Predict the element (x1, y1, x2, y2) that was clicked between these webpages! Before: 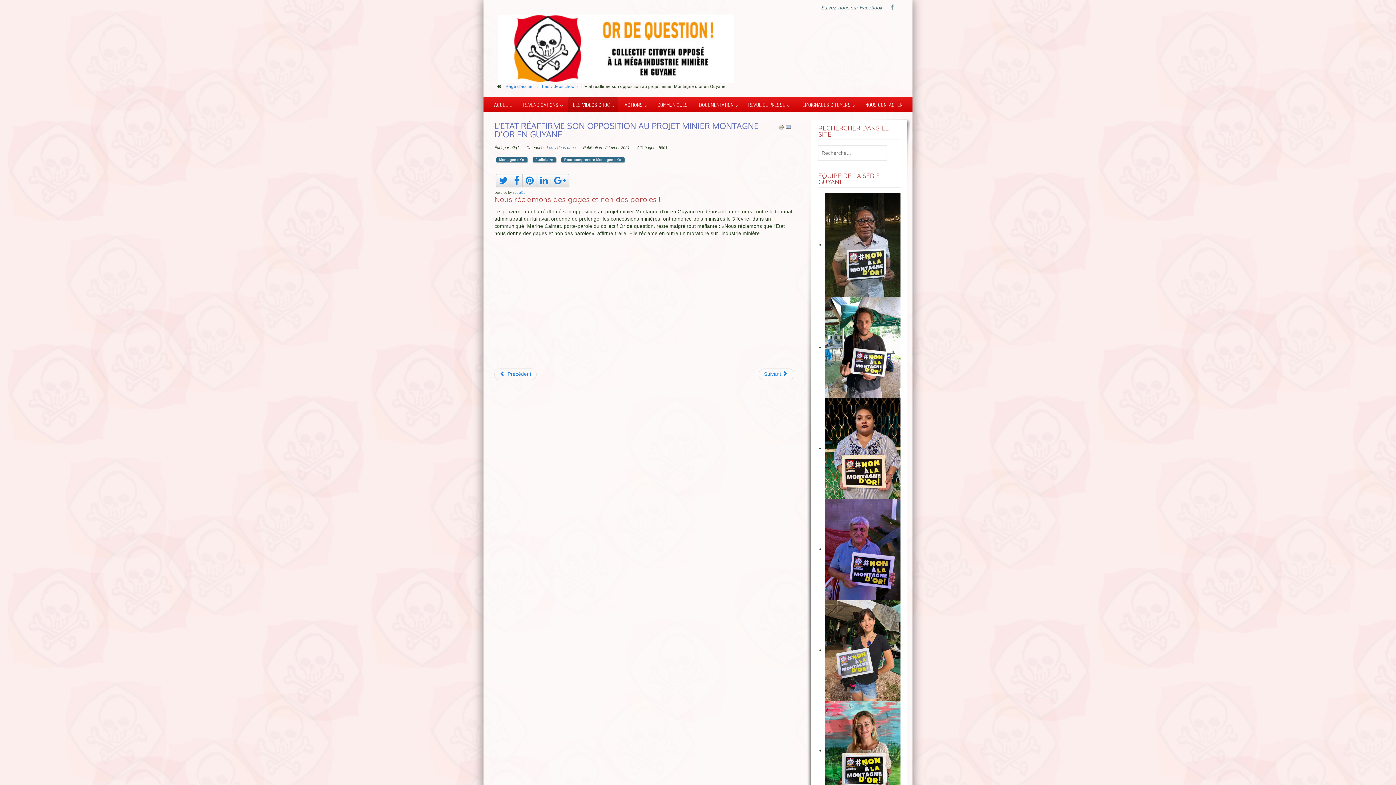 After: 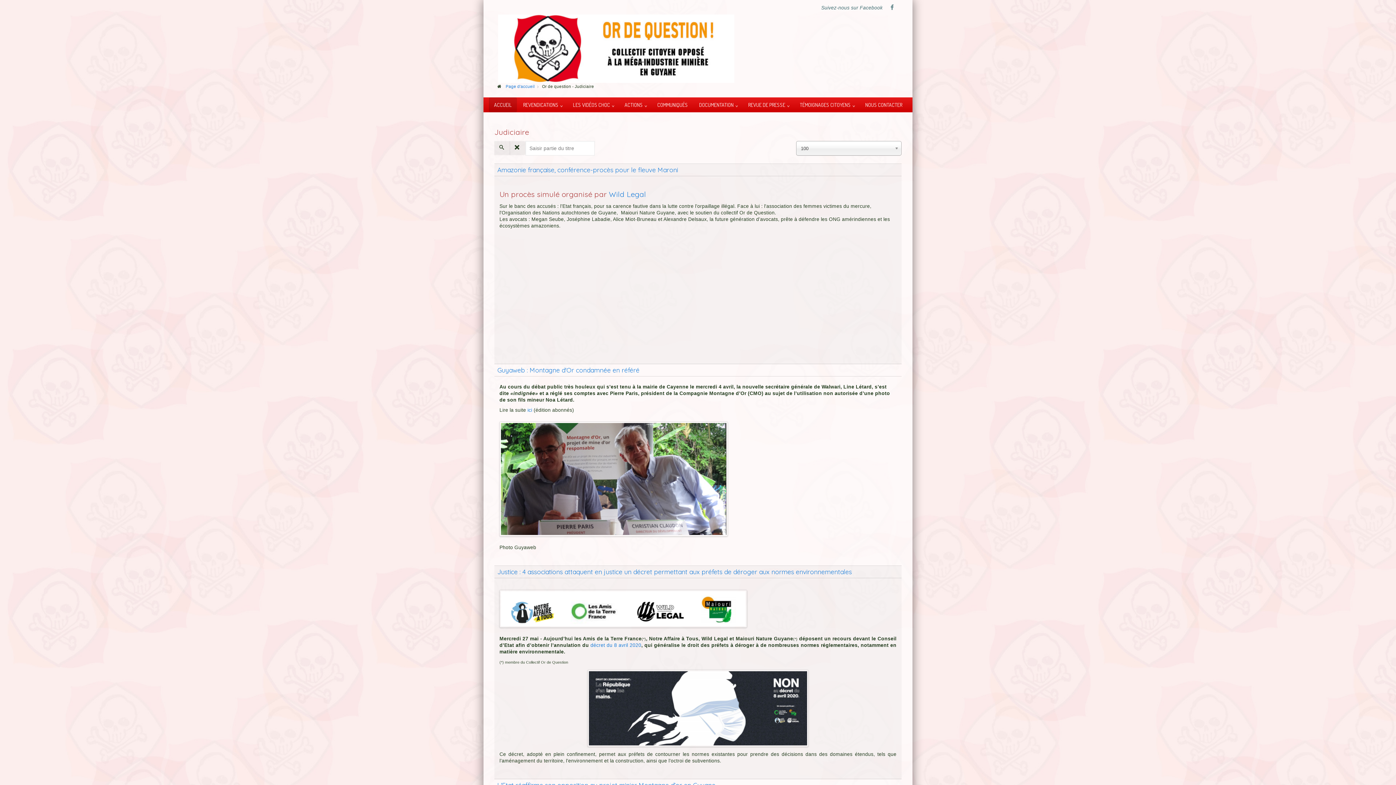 Action: bbox: (532, 157, 556, 162) label: Judiciaire